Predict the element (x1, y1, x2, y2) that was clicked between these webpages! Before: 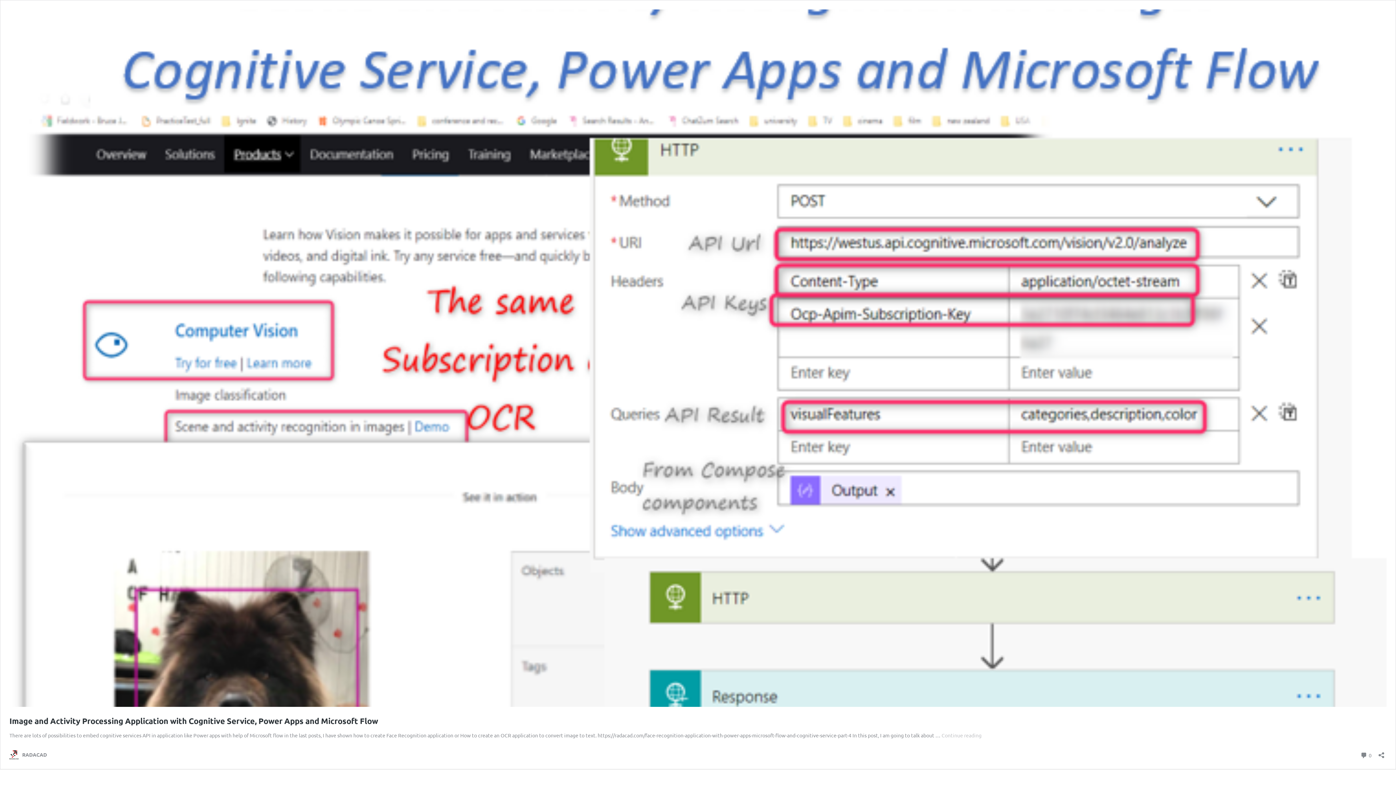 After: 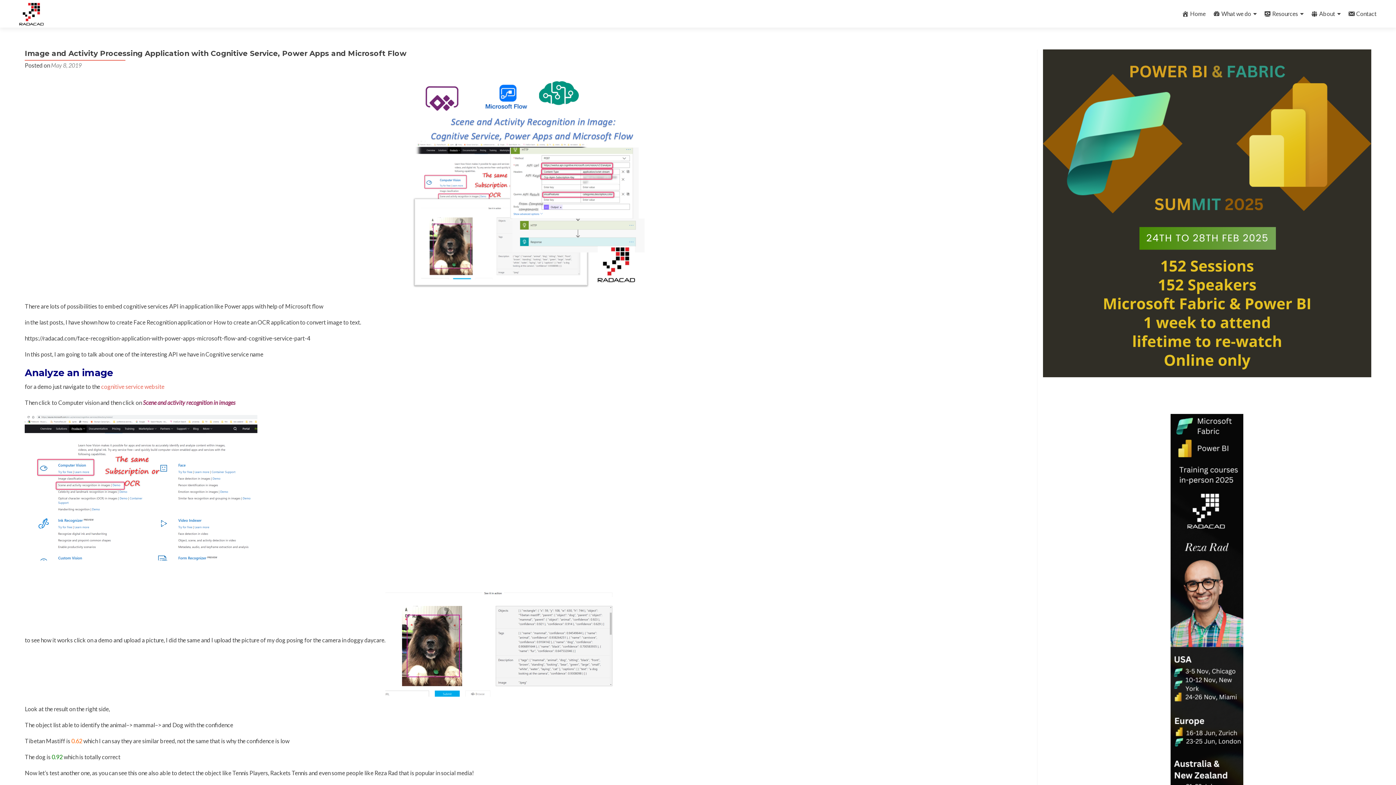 Action: bbox: (9, 701, 1386, 708)